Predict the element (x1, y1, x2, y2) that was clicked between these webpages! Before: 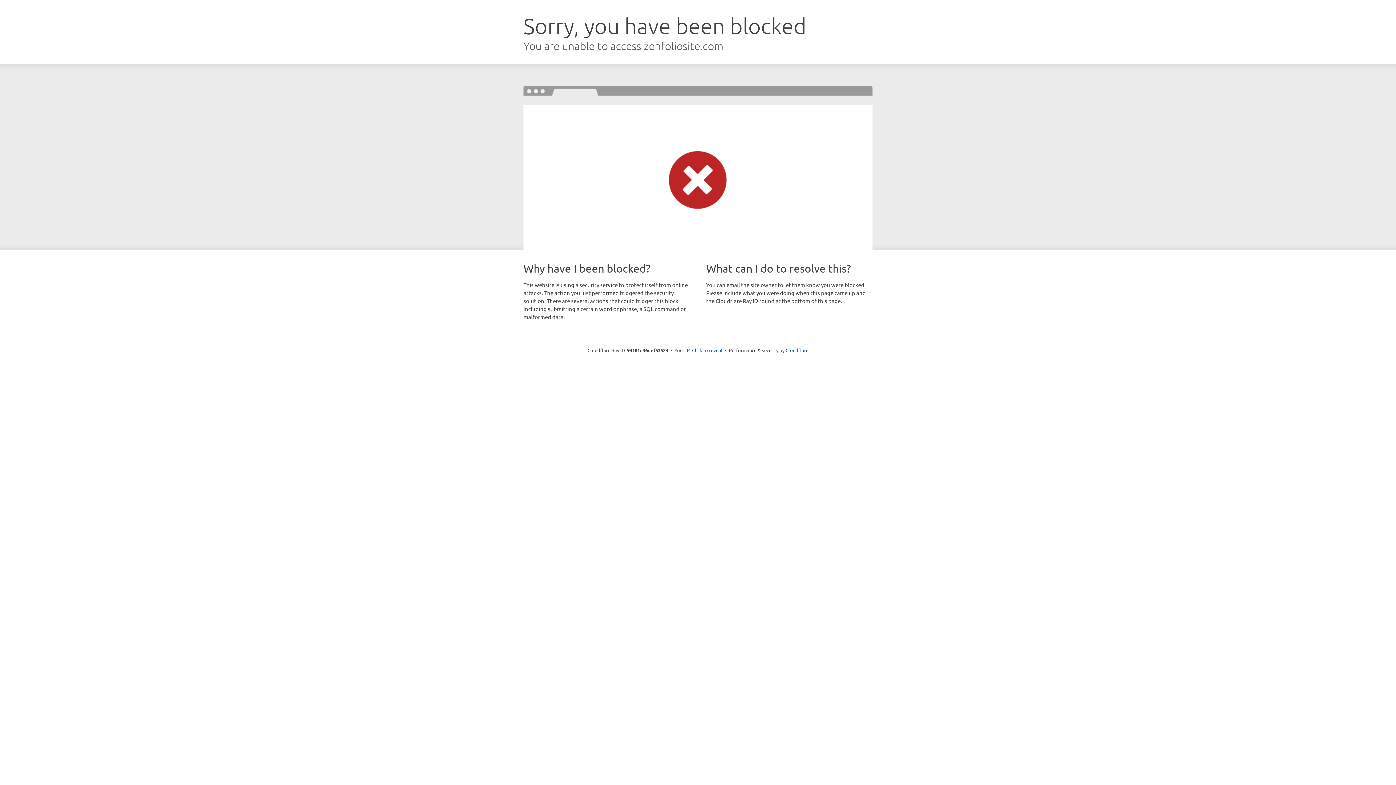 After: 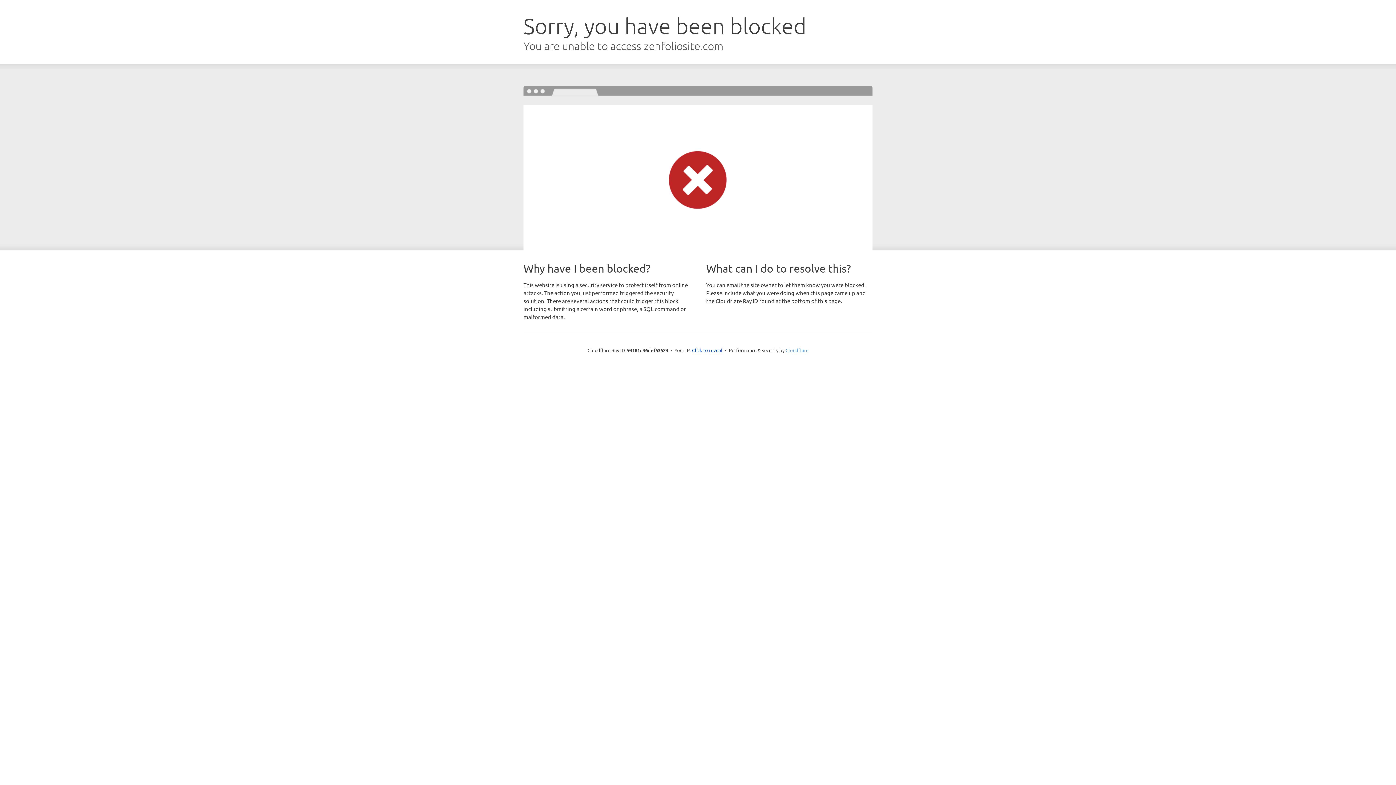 Action: bbox: (785, 347, 808, 353) label: Cloudflare